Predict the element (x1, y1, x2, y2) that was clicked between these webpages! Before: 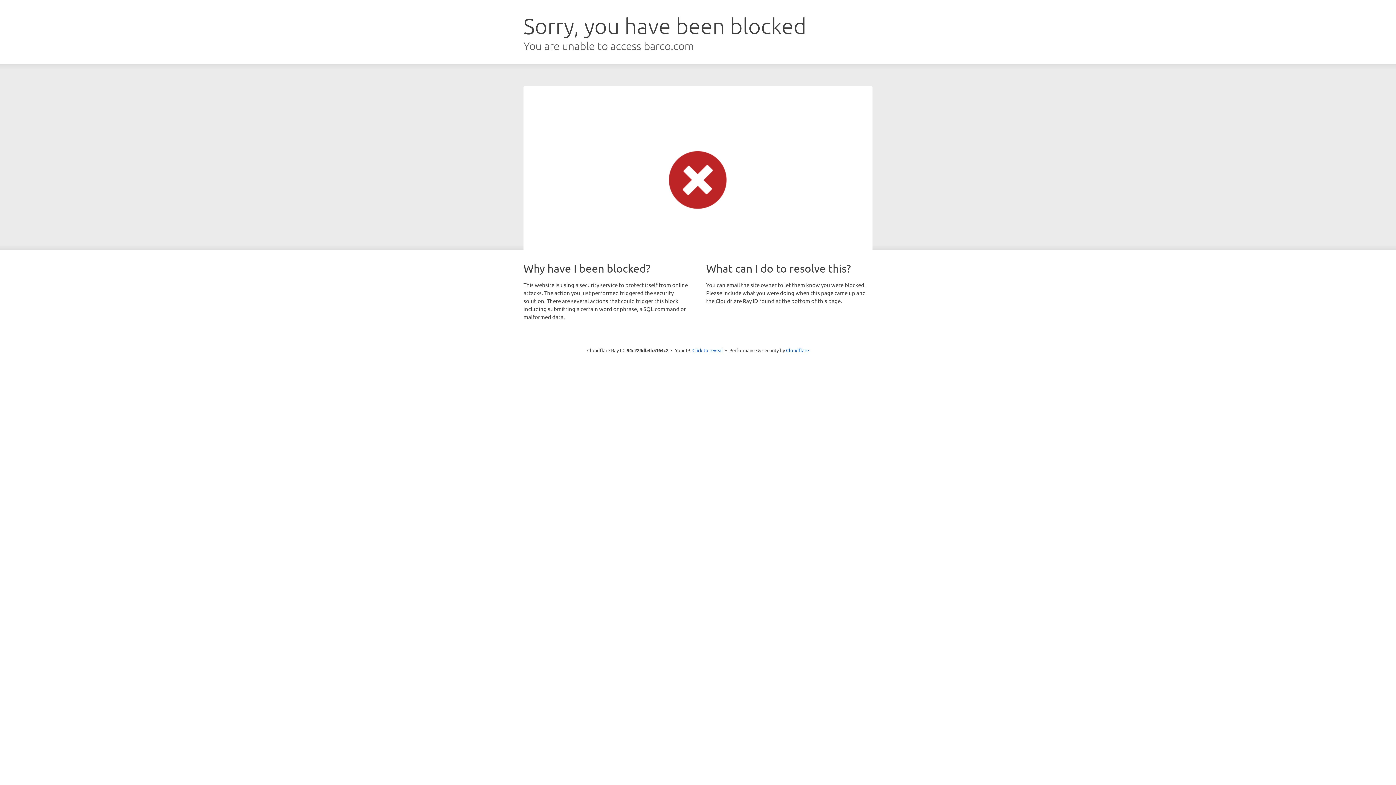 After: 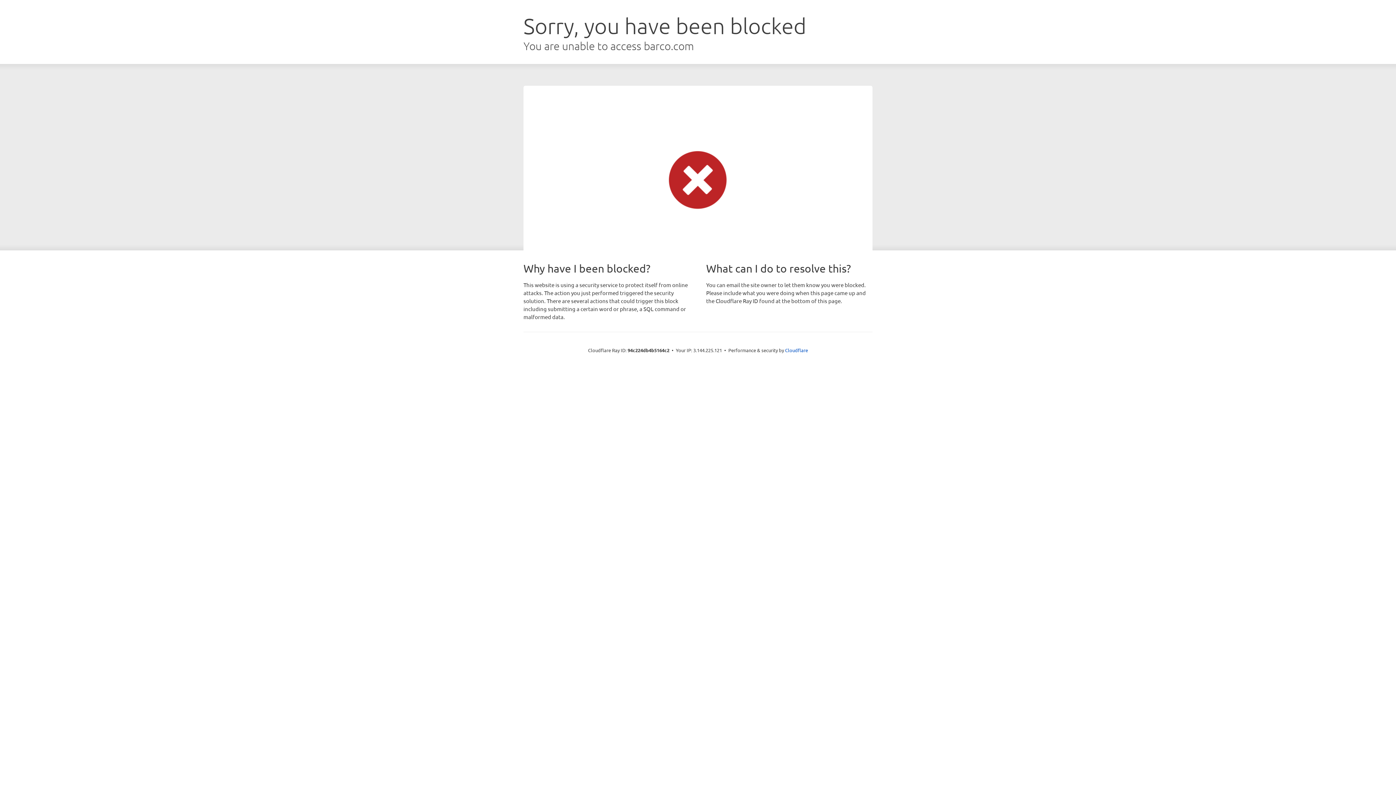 Action: bbox: (692, 346, 723, 353) label: Click to reveal